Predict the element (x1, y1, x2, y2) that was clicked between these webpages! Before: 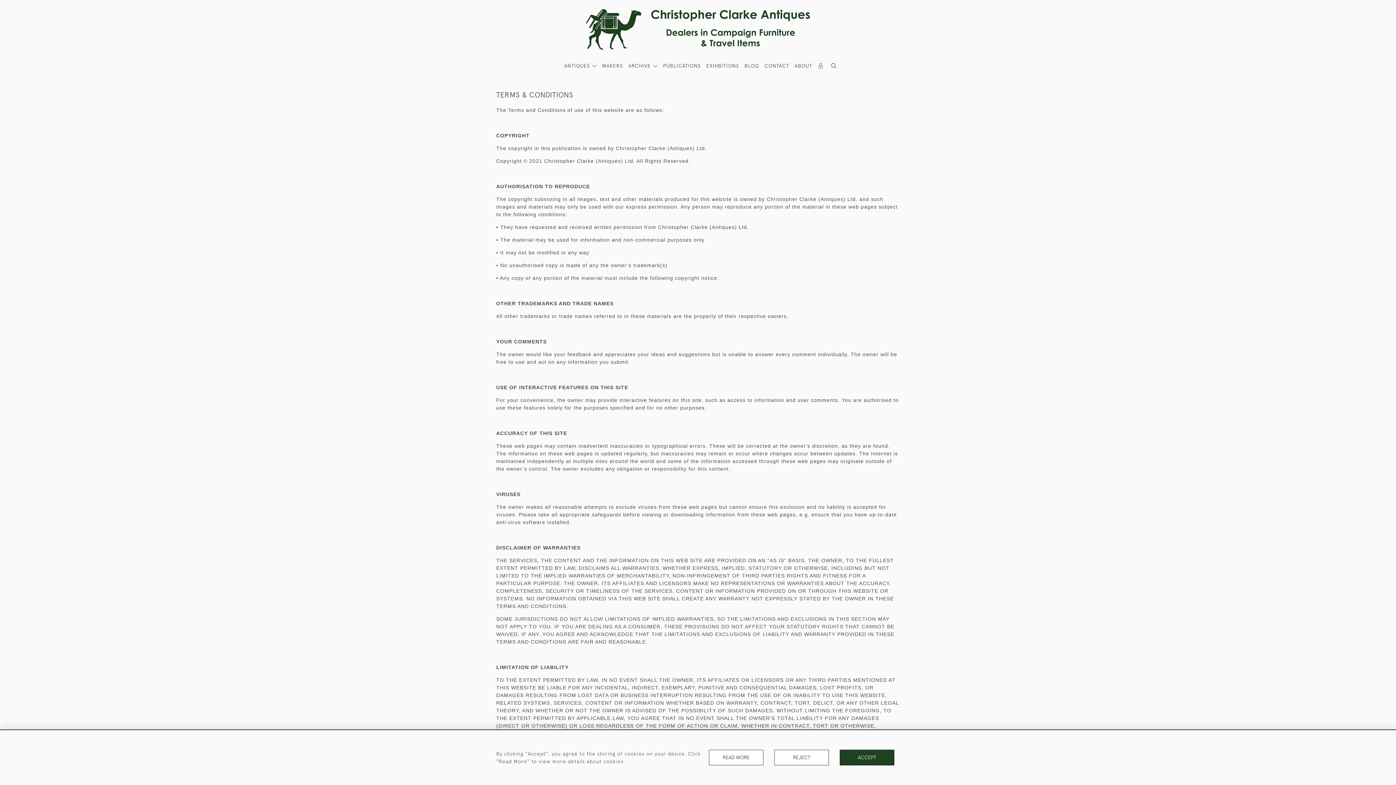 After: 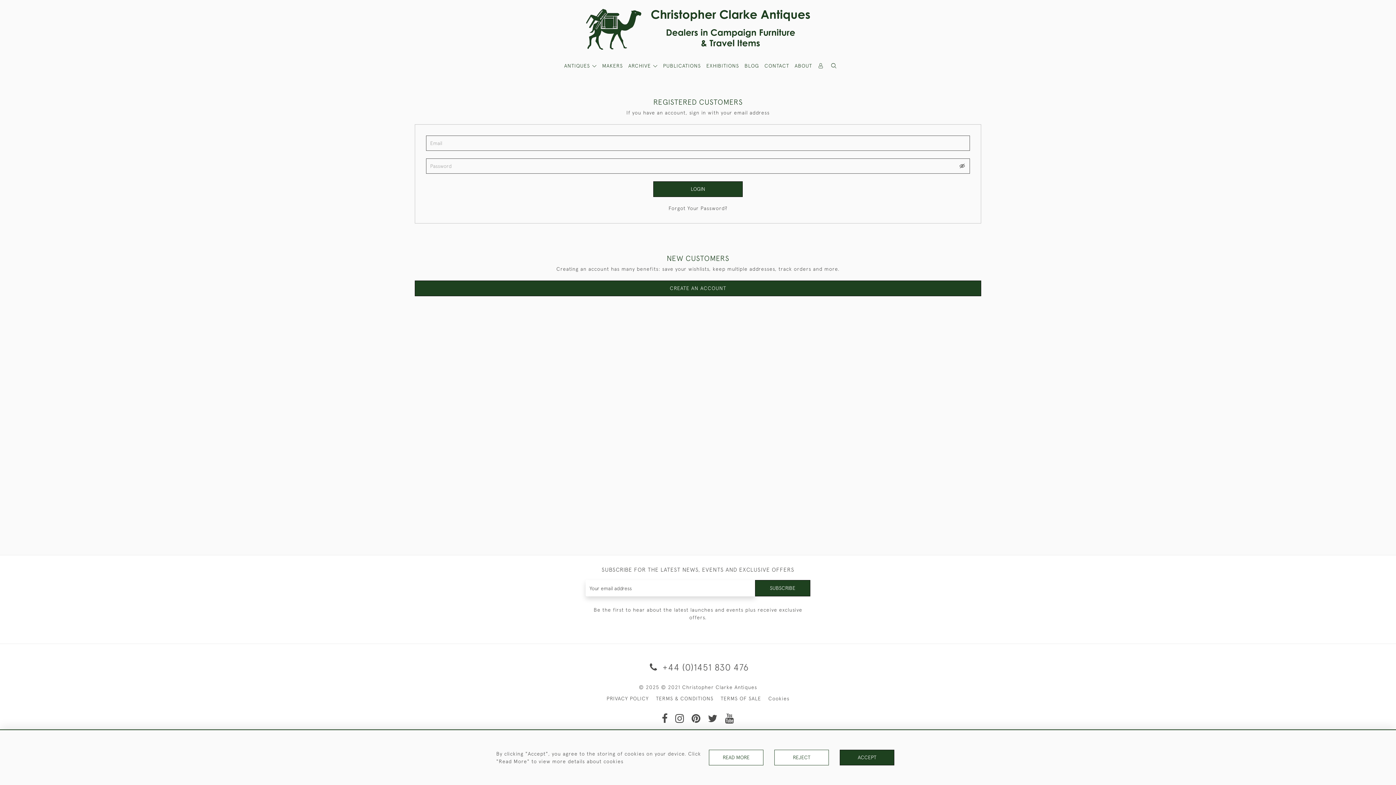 Action: bbox: (817, 62, 824, 69)